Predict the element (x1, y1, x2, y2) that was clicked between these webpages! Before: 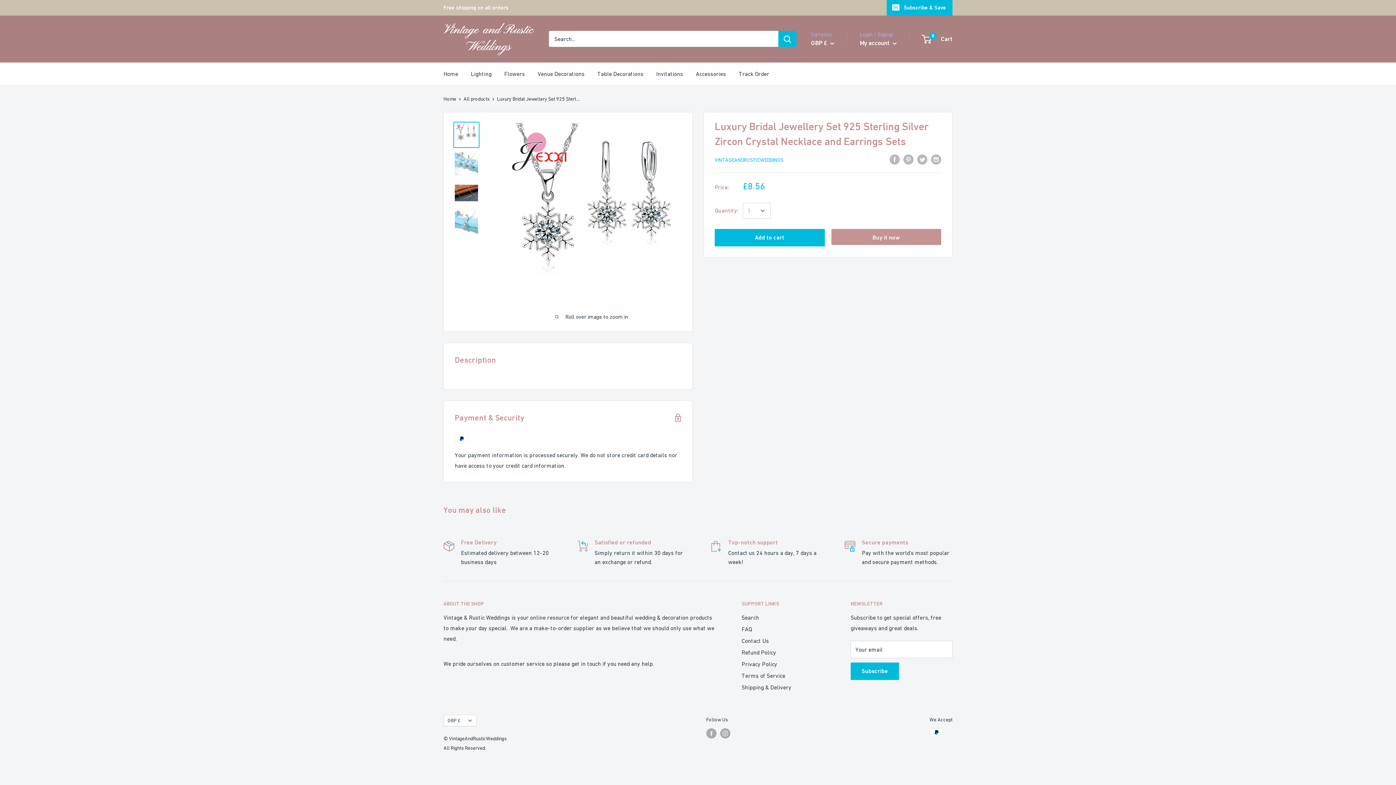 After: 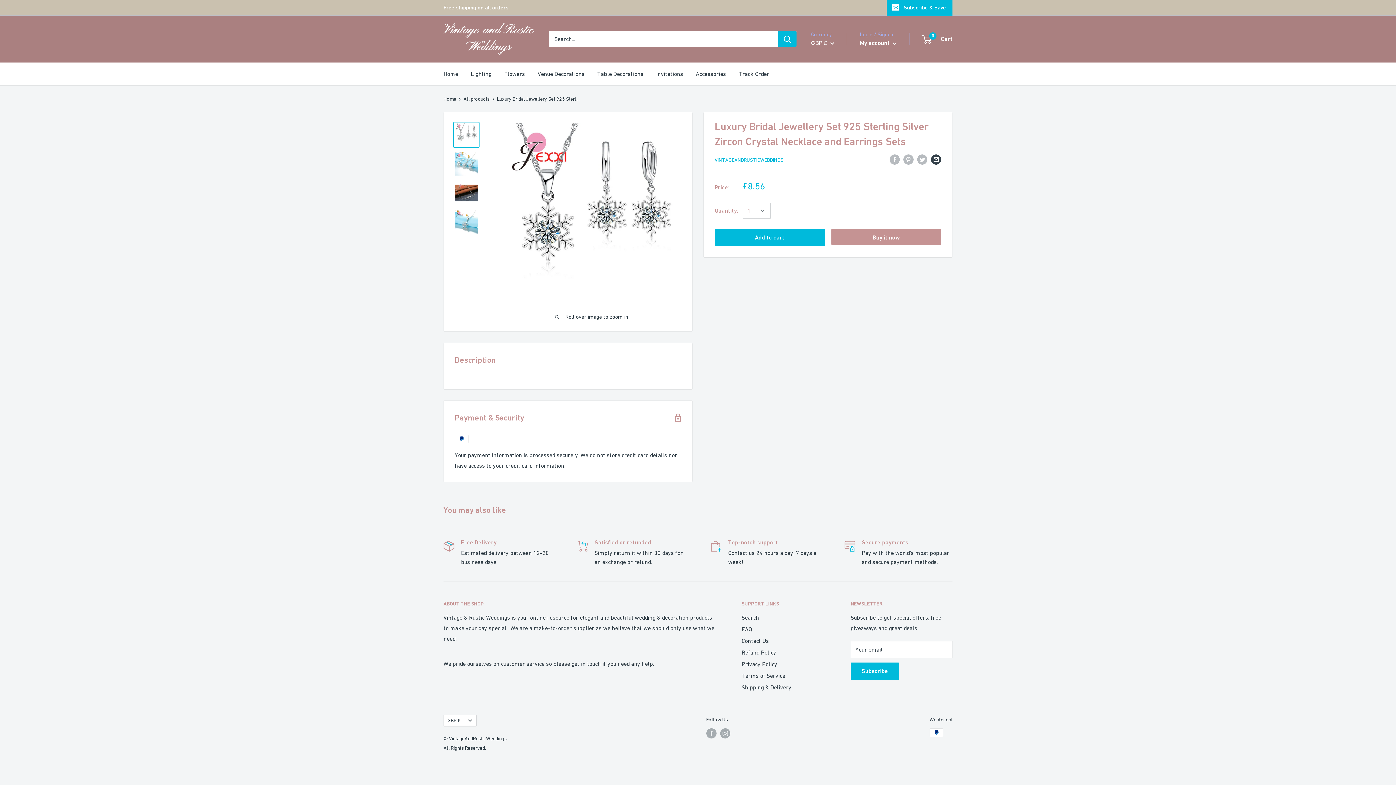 Action: label: Share by email bbox: (931, 153, 941, 164)